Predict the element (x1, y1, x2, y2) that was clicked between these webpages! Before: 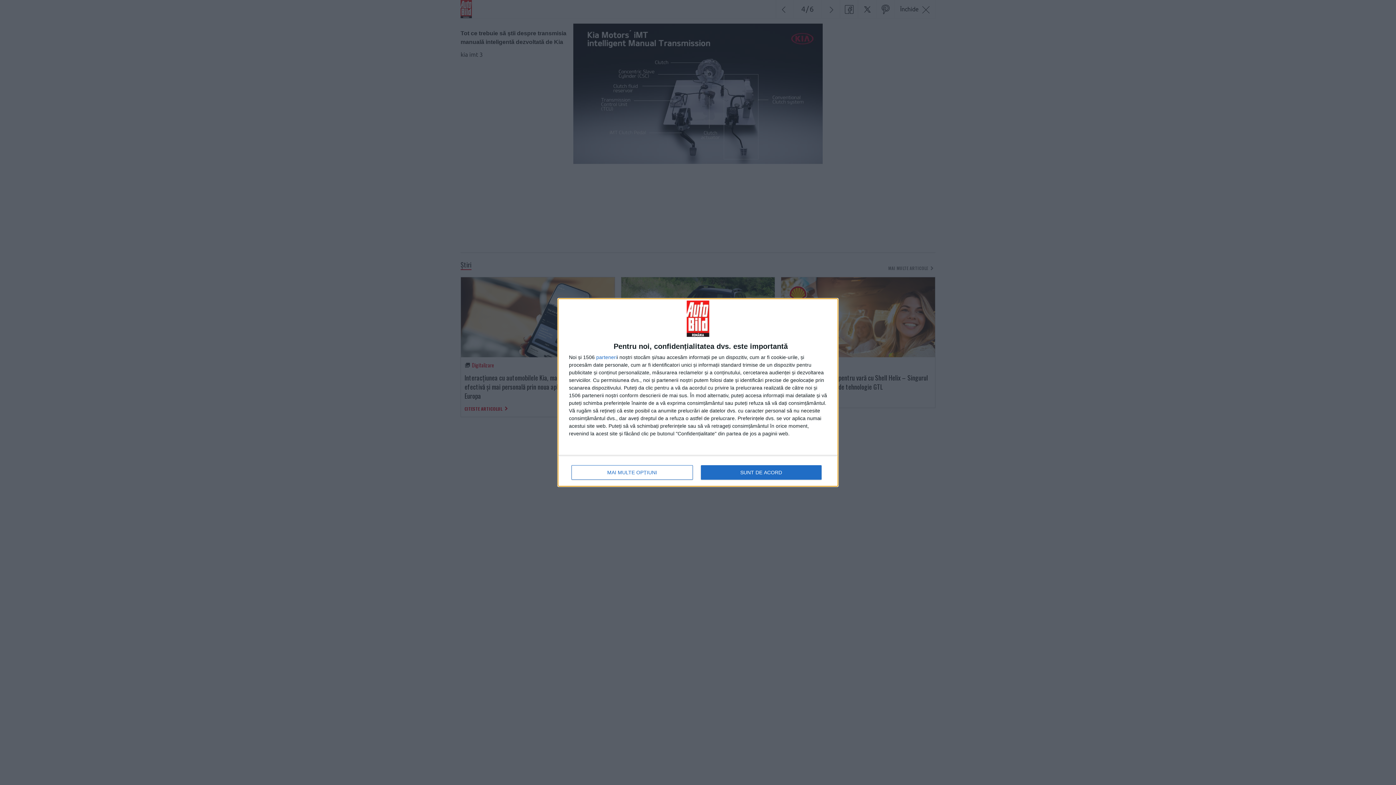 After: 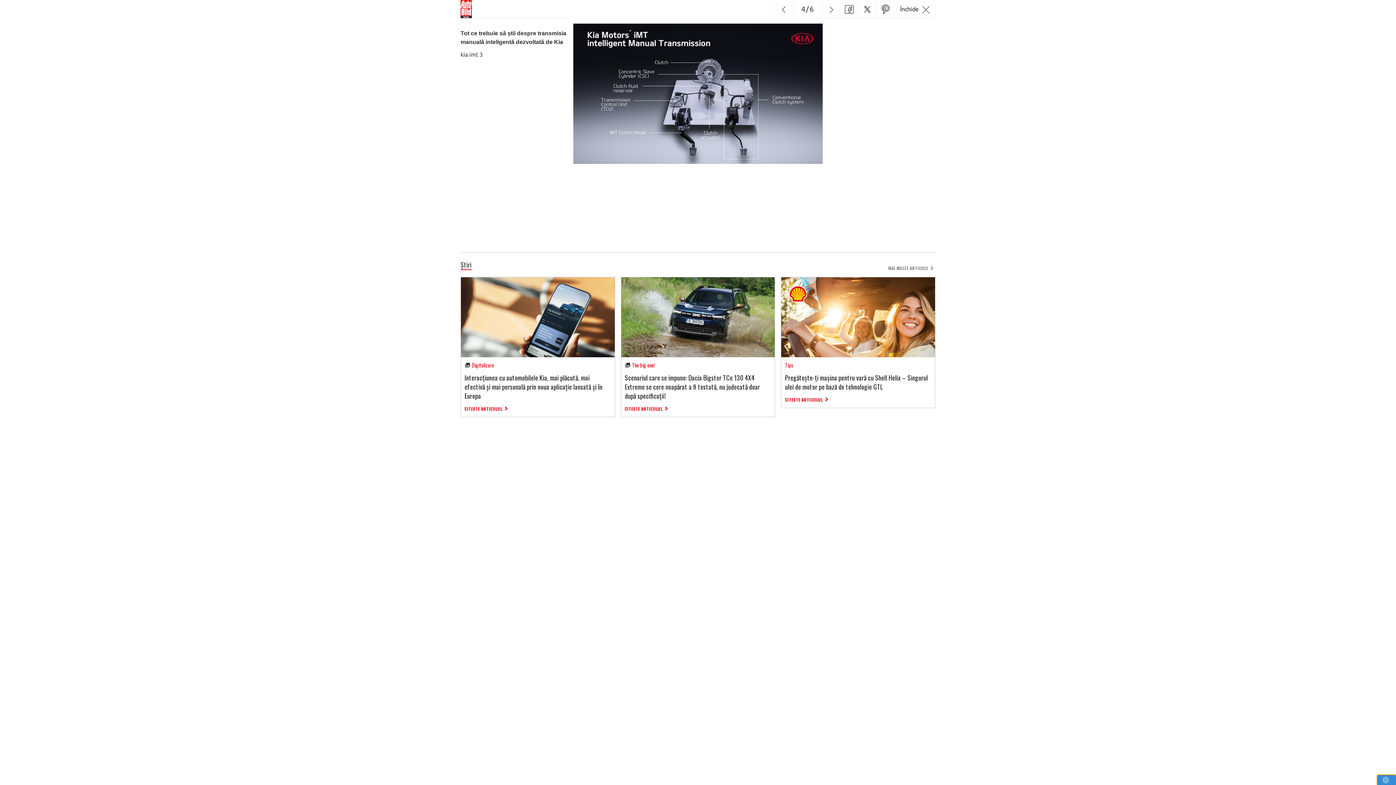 Action: bbox: (700, 465, 821, 480) label: SUNT DE ACORD